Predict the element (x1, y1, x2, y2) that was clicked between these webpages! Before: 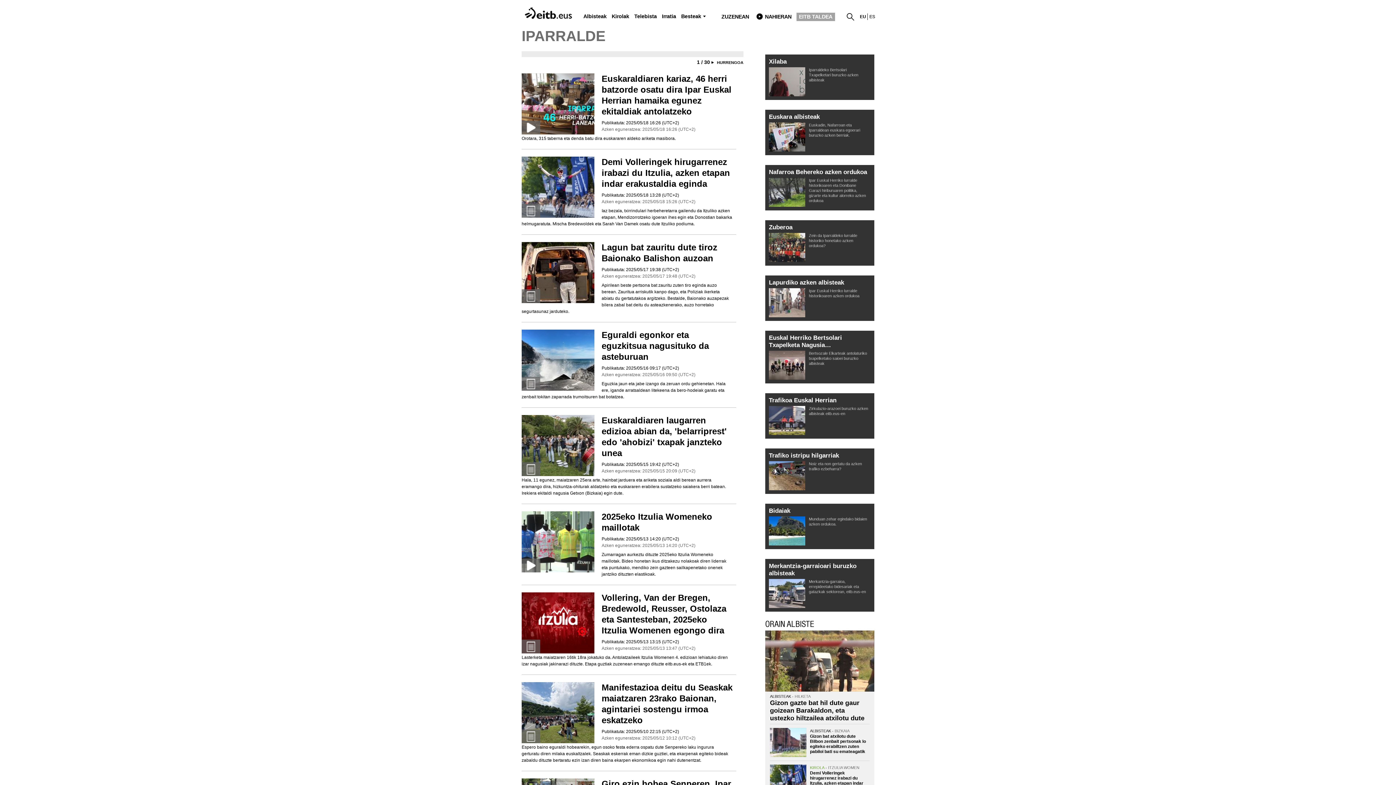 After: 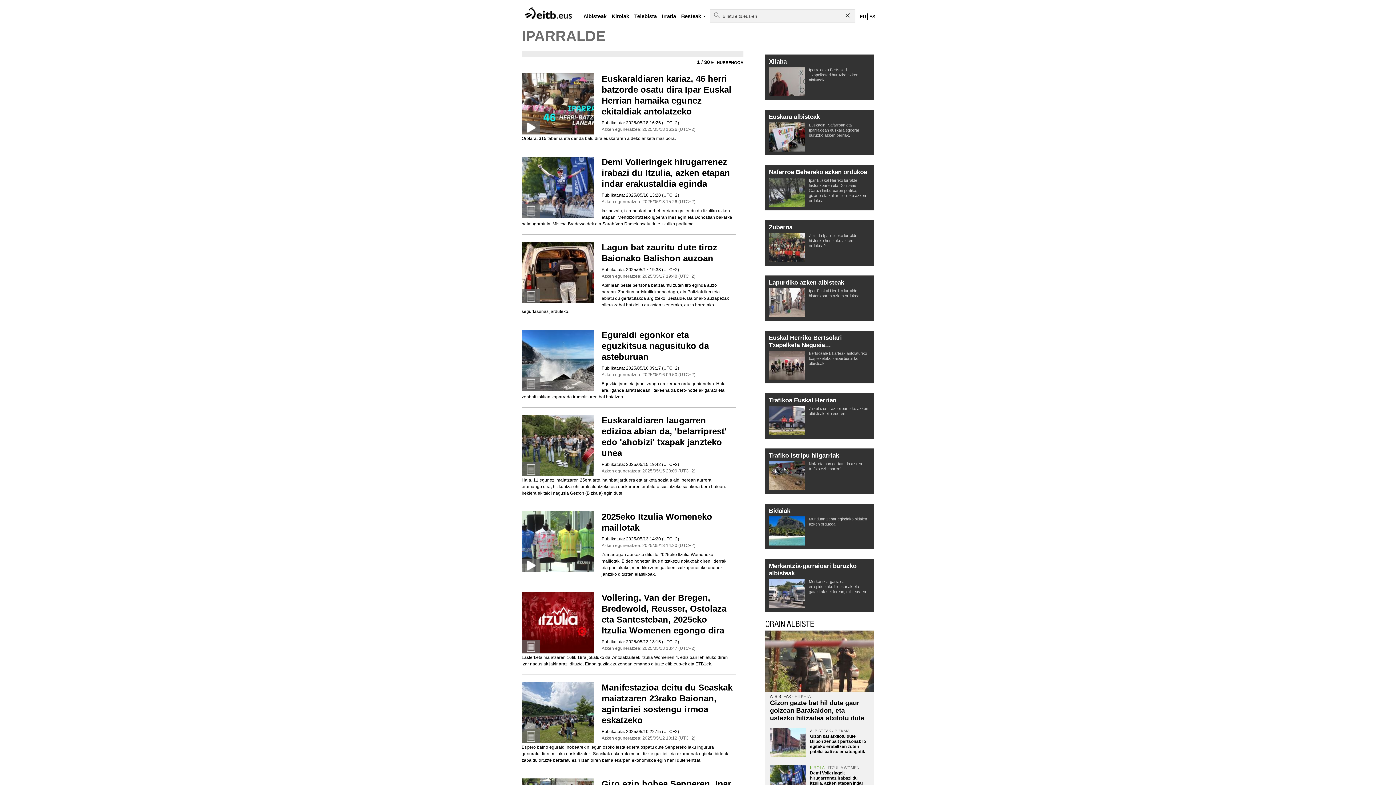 Action: bbox: (846, 9, 857, 20)